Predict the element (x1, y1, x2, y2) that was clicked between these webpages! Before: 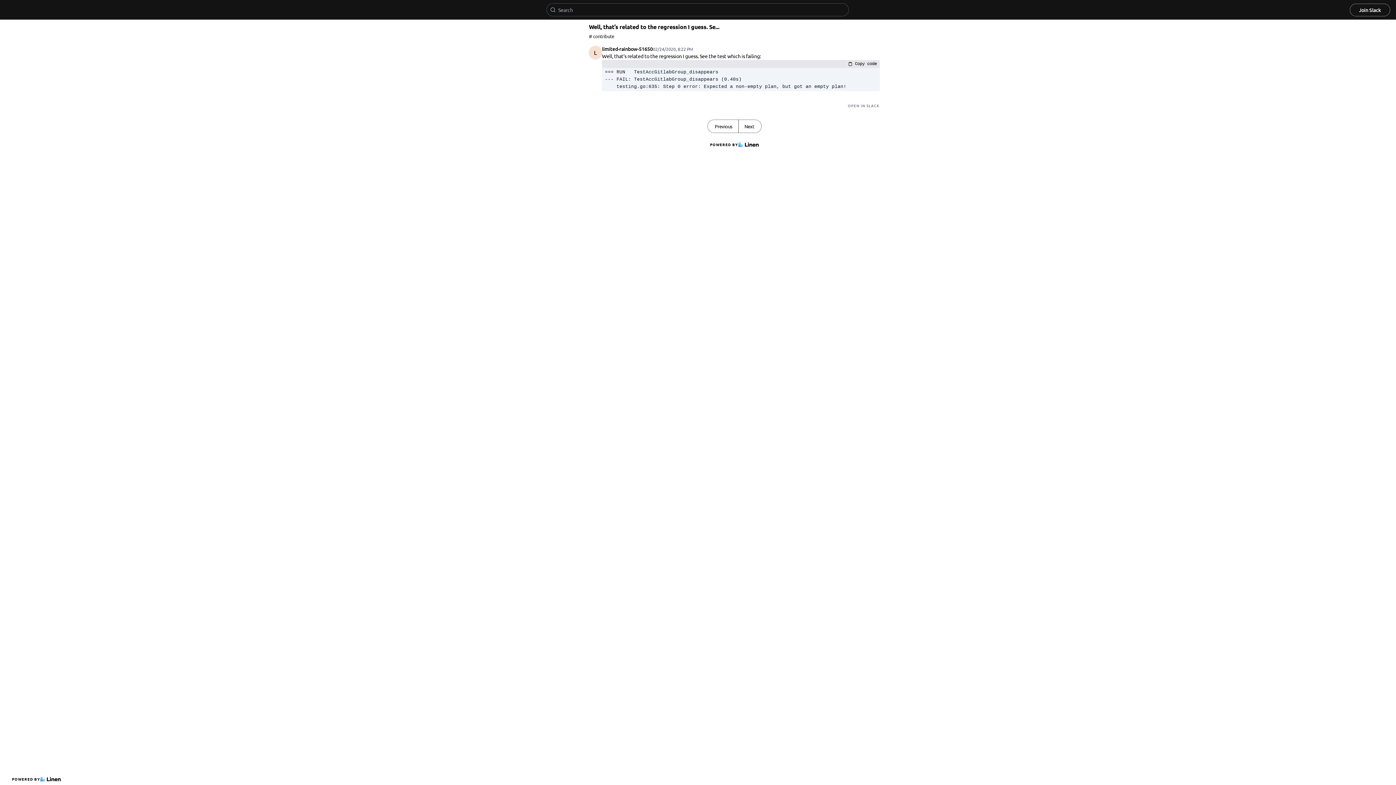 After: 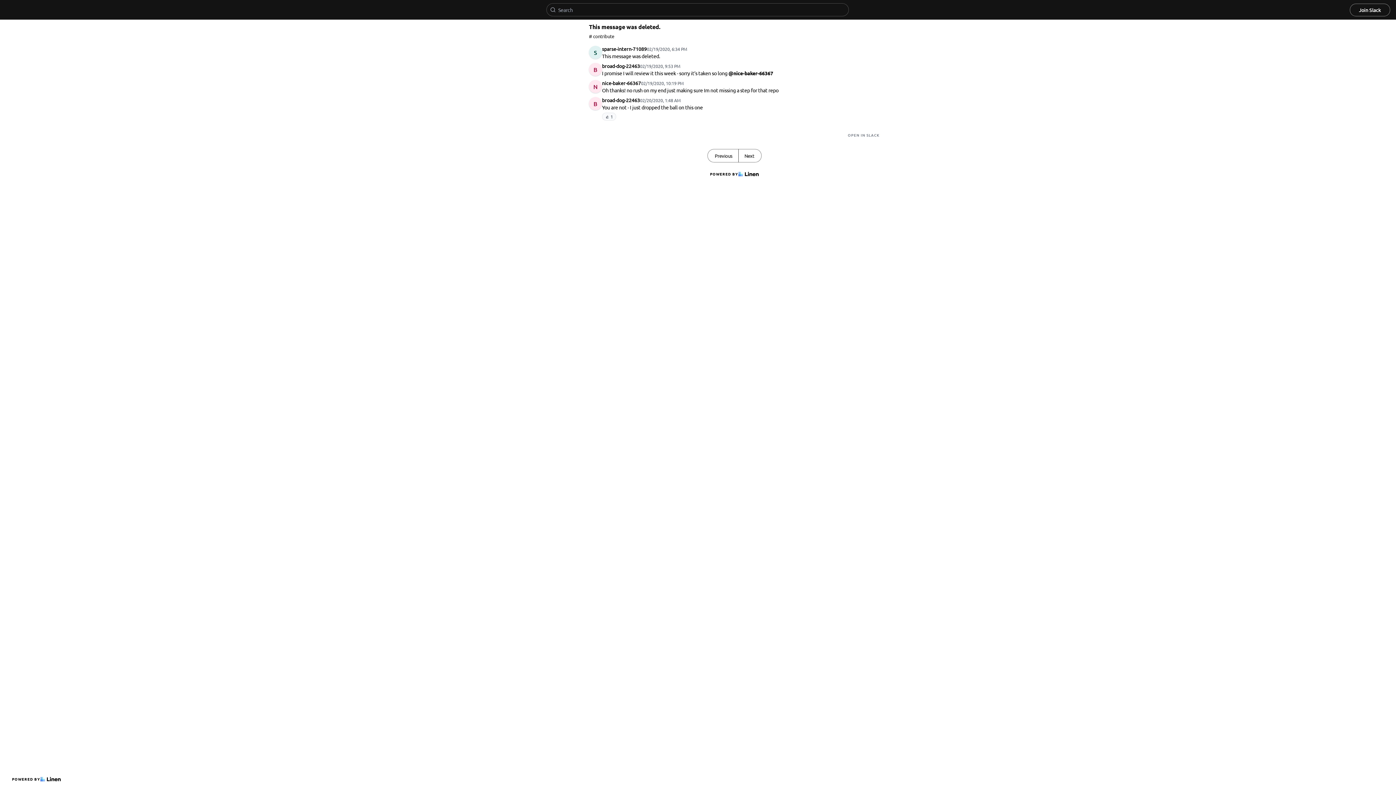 Action: bbox: (708, 120, 738, 132) label: Previous